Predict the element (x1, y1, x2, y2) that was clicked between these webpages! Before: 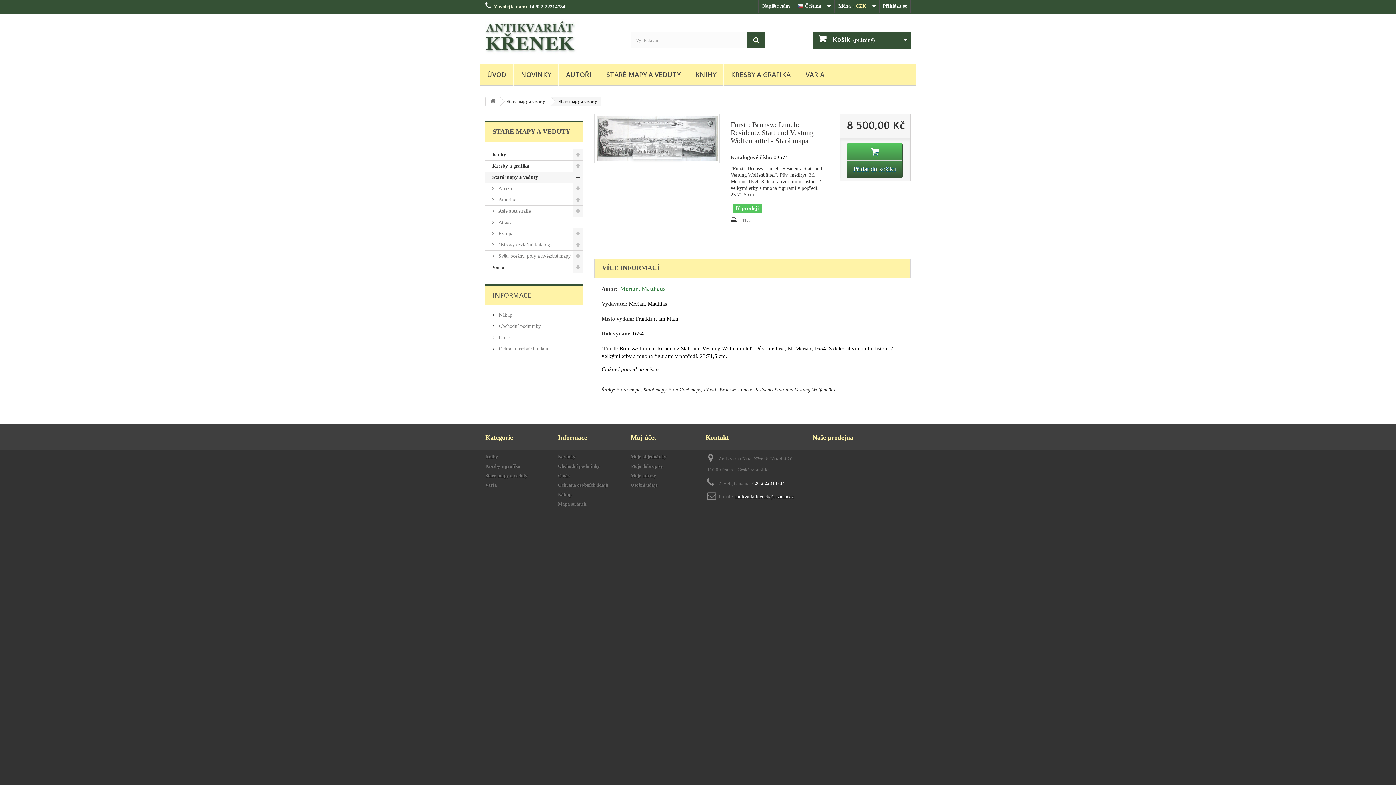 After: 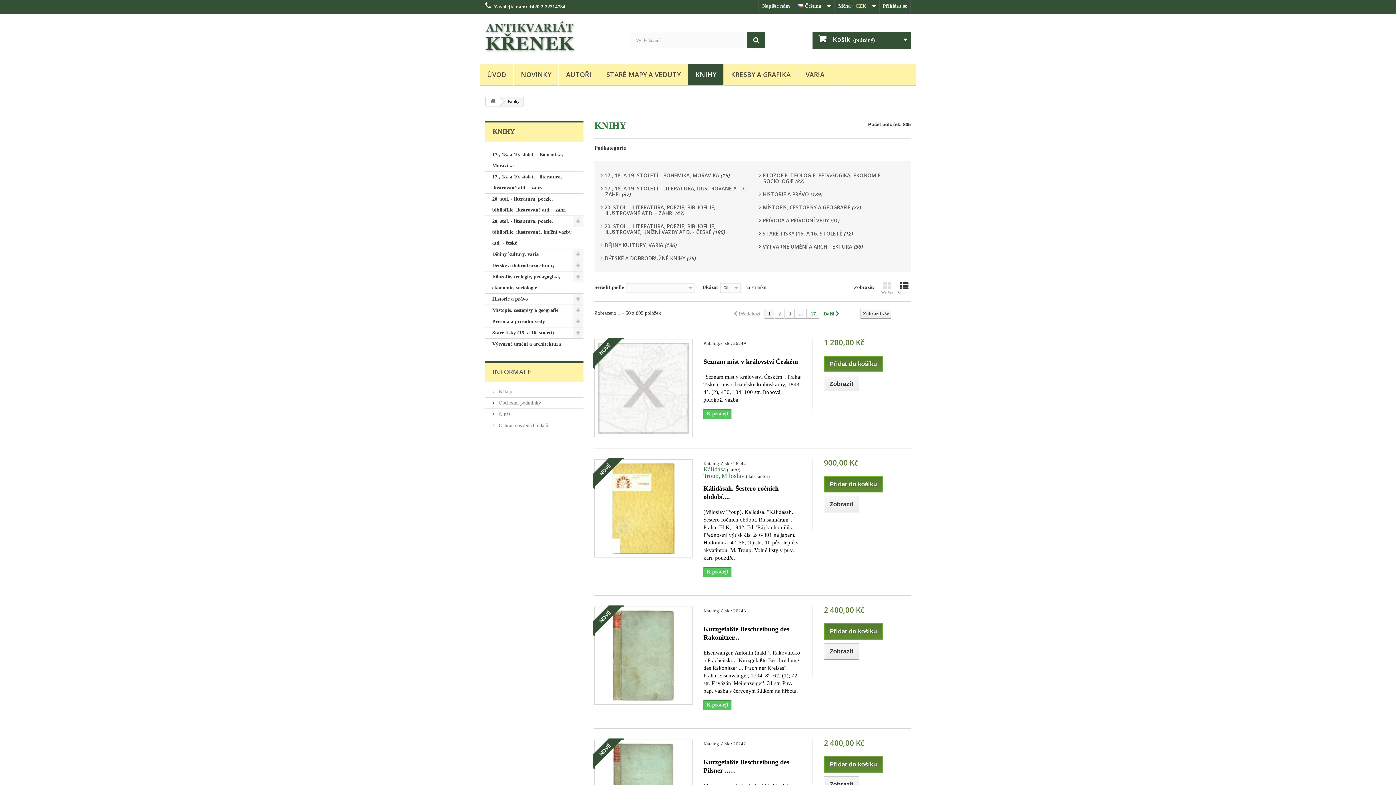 Action: bbox: (485, 149, 583, 160) label: Knihy